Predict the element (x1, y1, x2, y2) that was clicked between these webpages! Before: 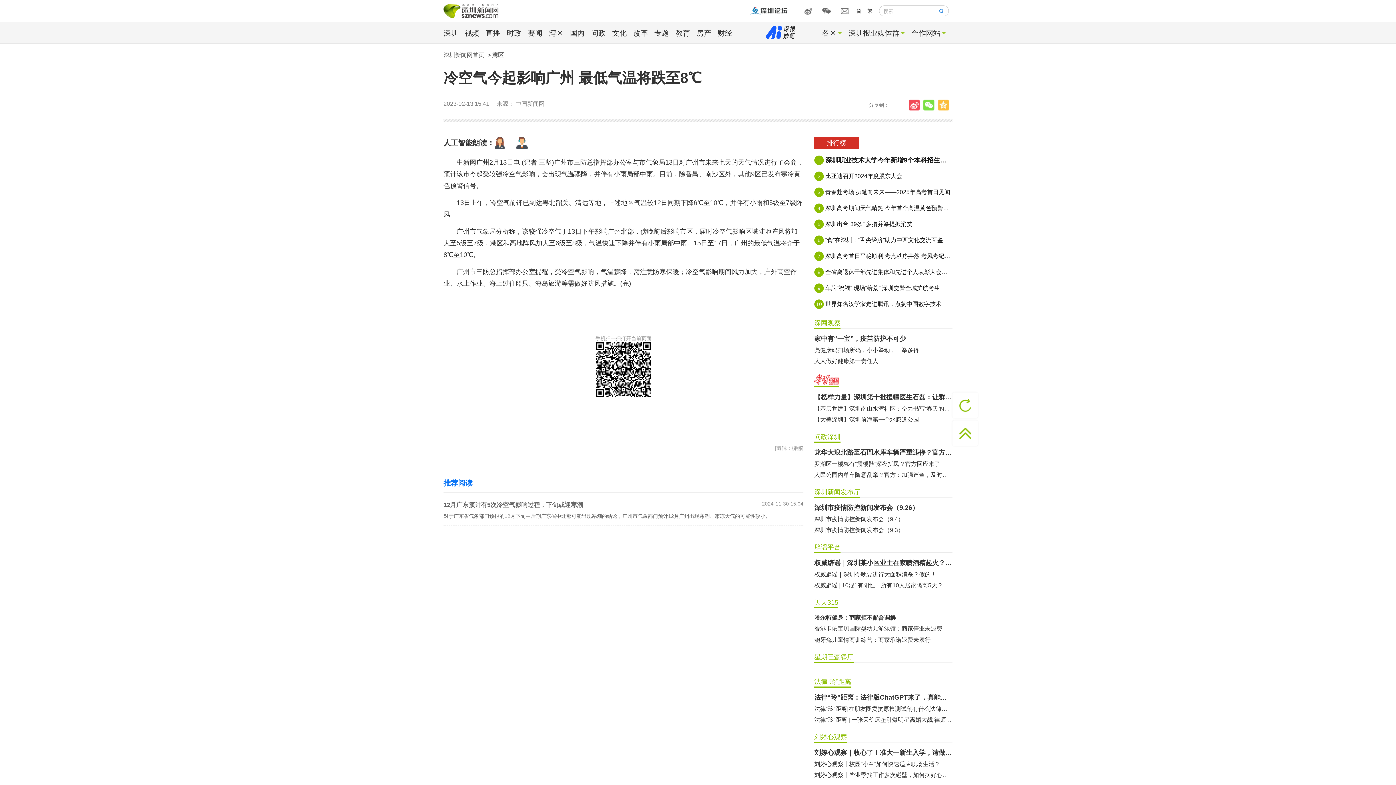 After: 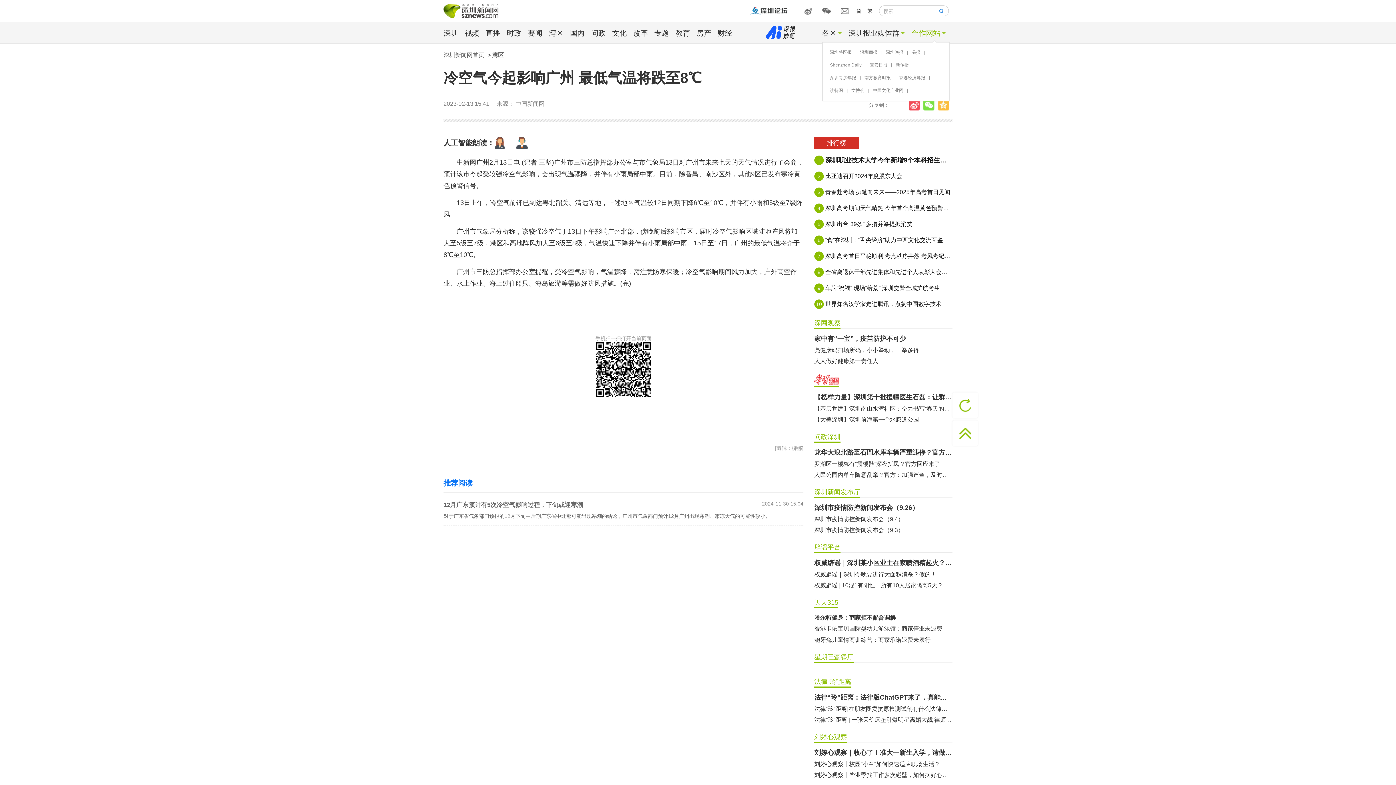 Action: bbox: (911, 29, 946, 37) label: 合作网站